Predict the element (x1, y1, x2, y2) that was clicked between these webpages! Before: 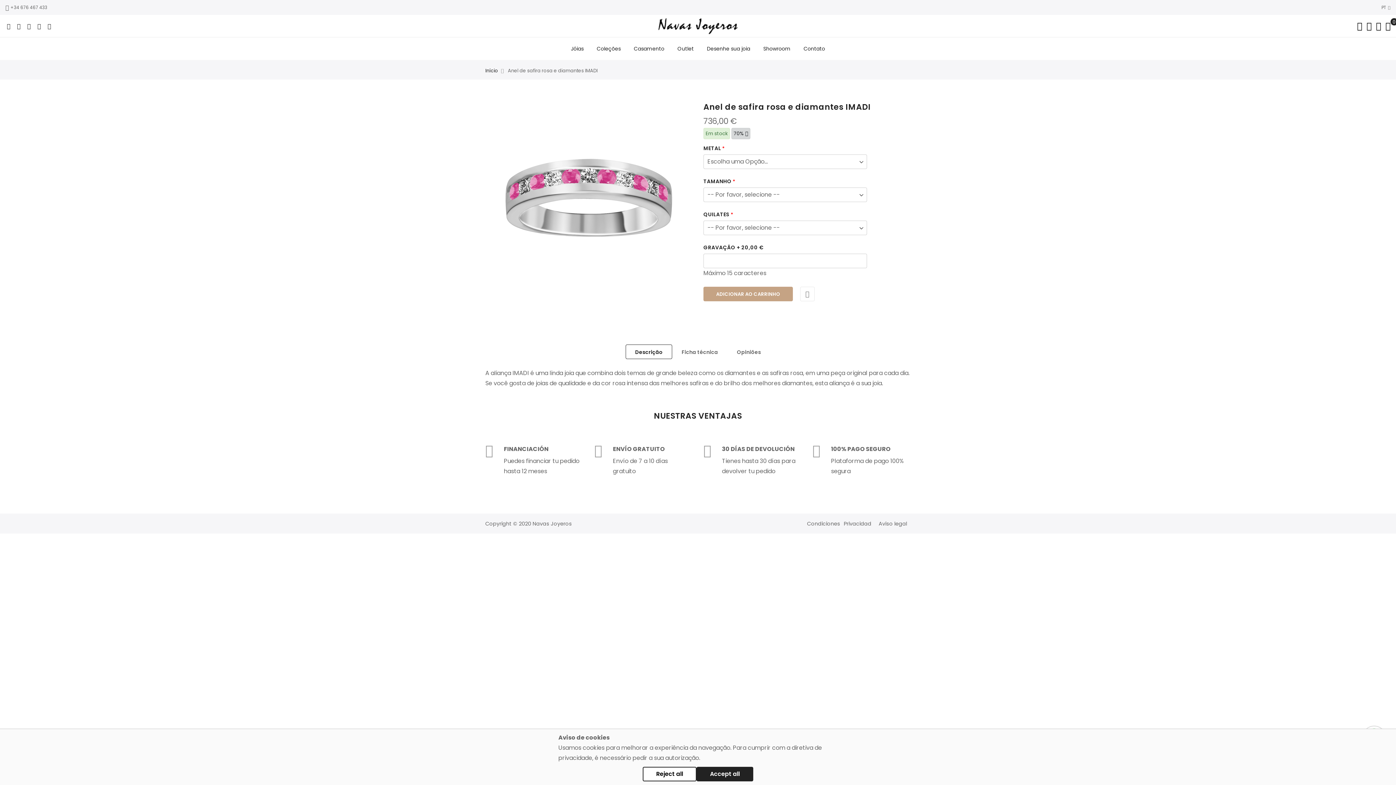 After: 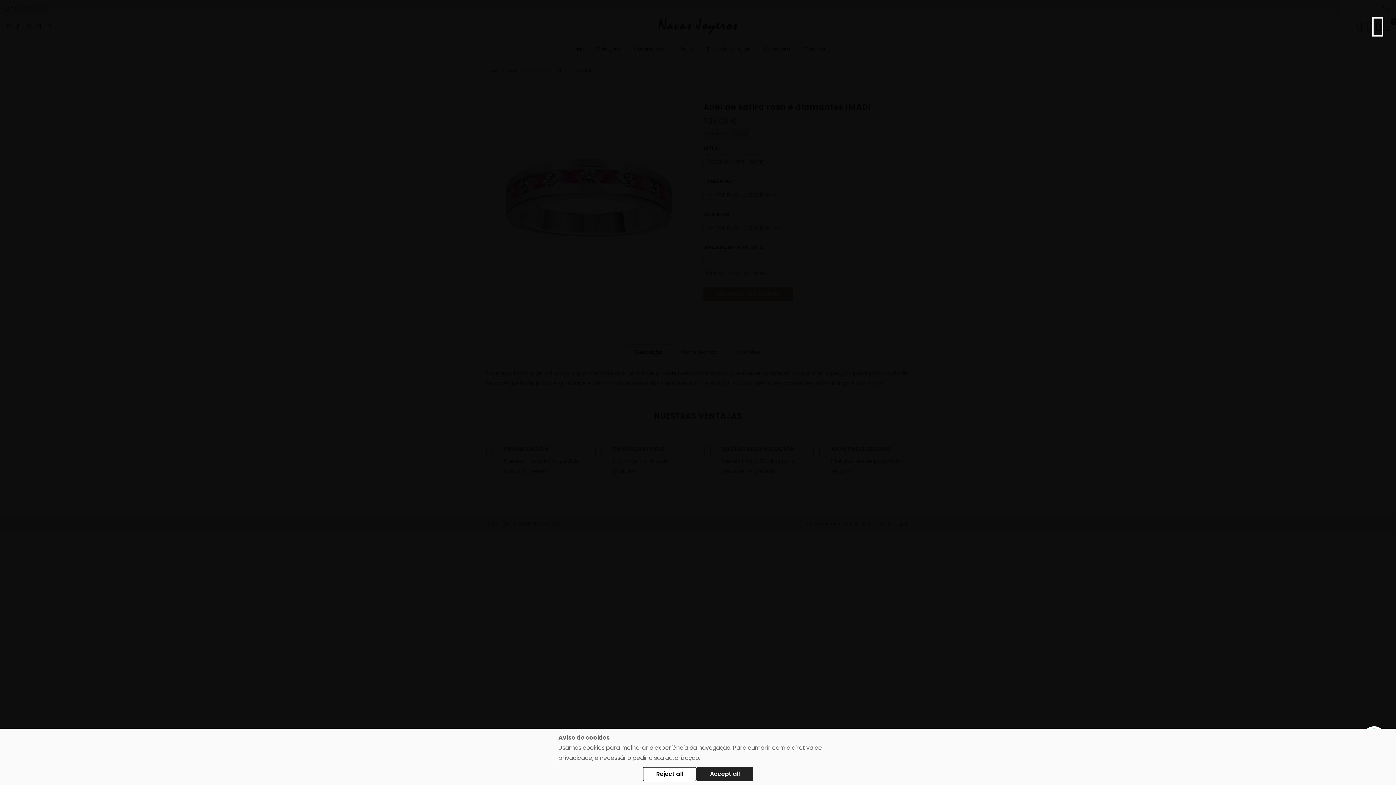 Action: label: Search in catalog bbox: (1357, 21, 1362, 30)